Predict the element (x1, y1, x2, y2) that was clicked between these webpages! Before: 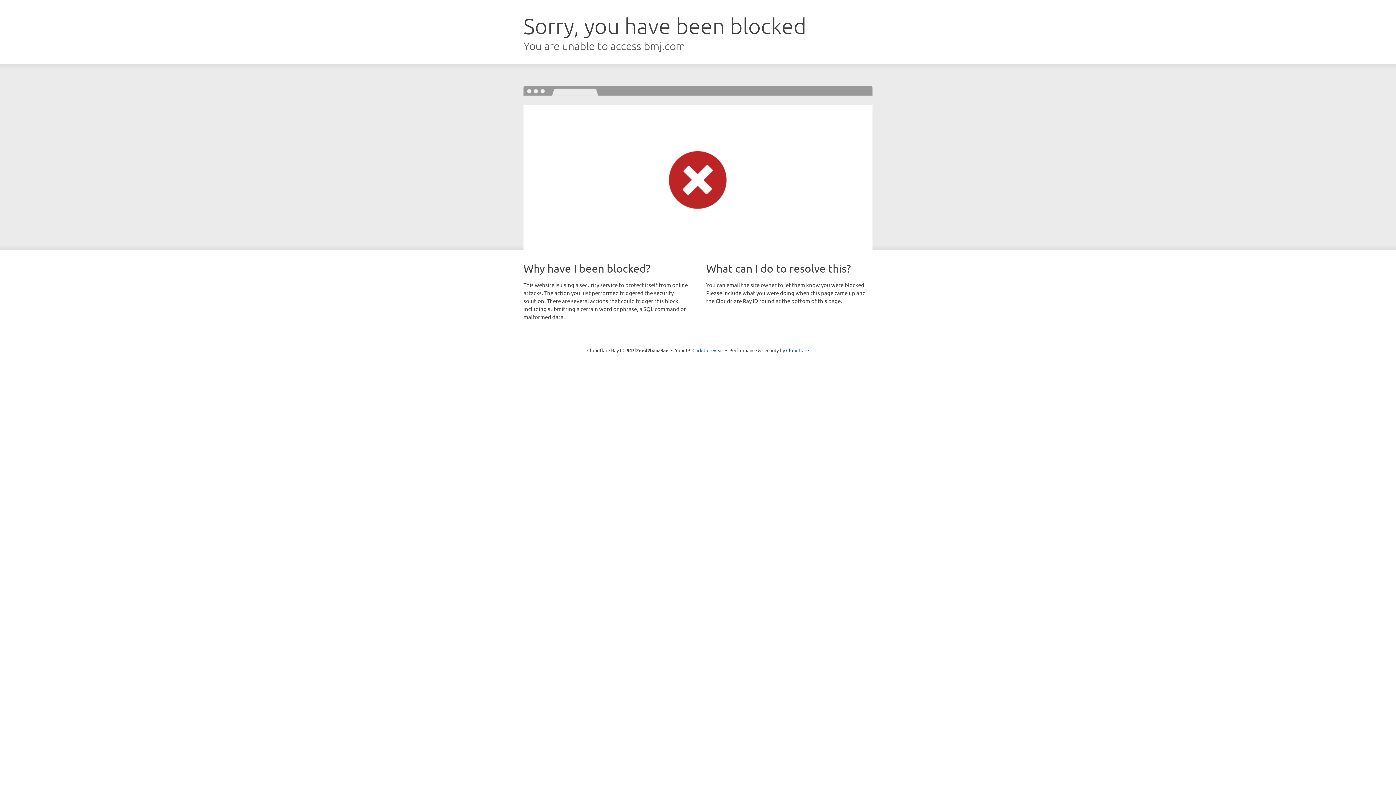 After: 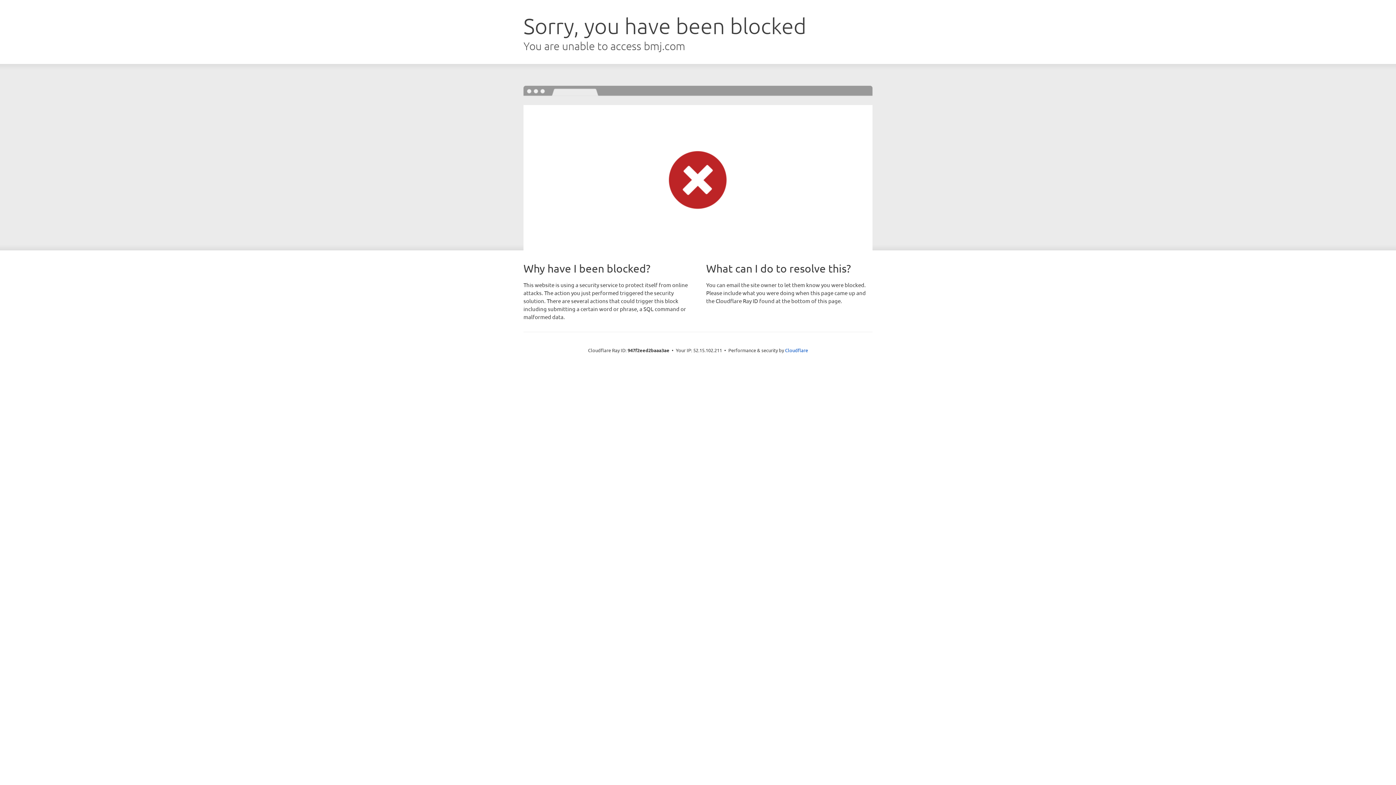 Action: label: Click to reveal bbox: (692, 346, 723, 353)